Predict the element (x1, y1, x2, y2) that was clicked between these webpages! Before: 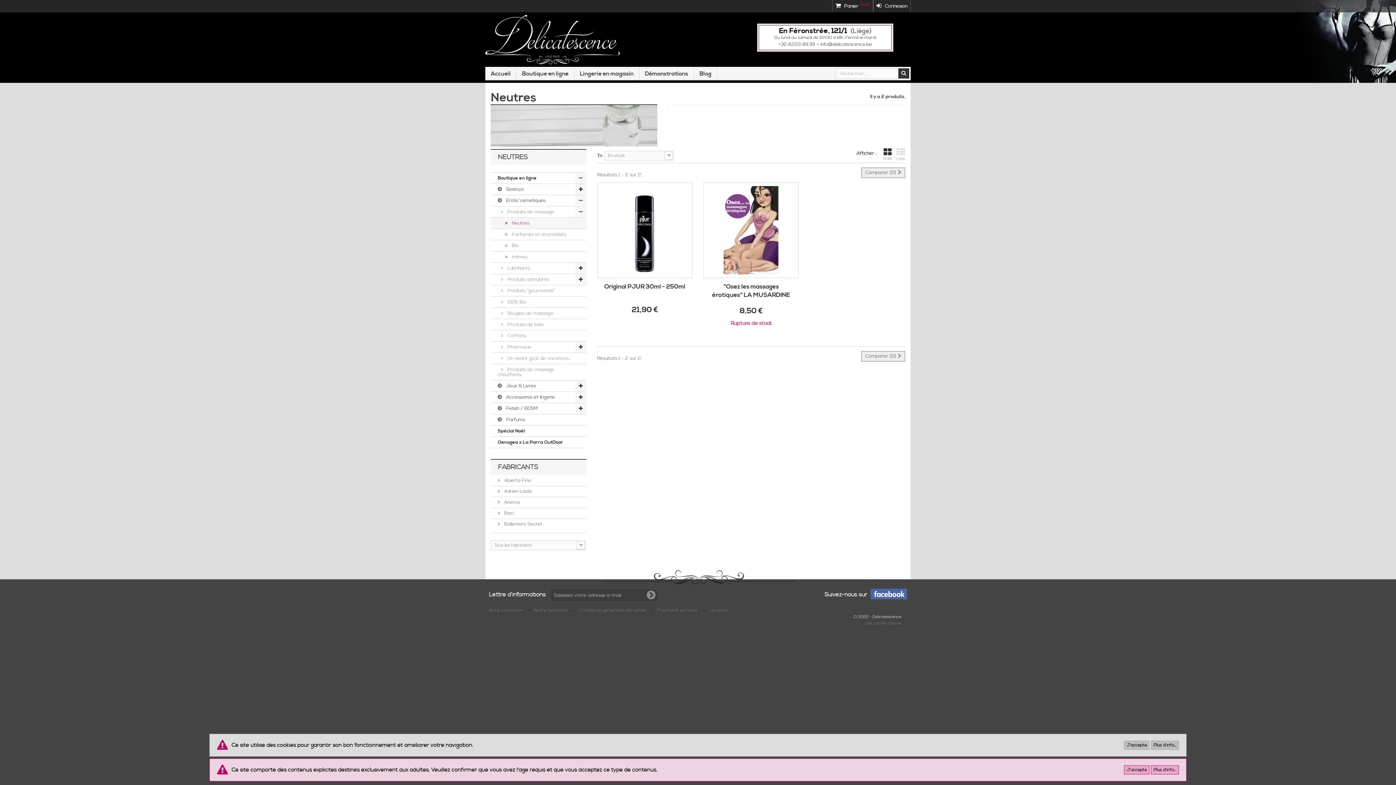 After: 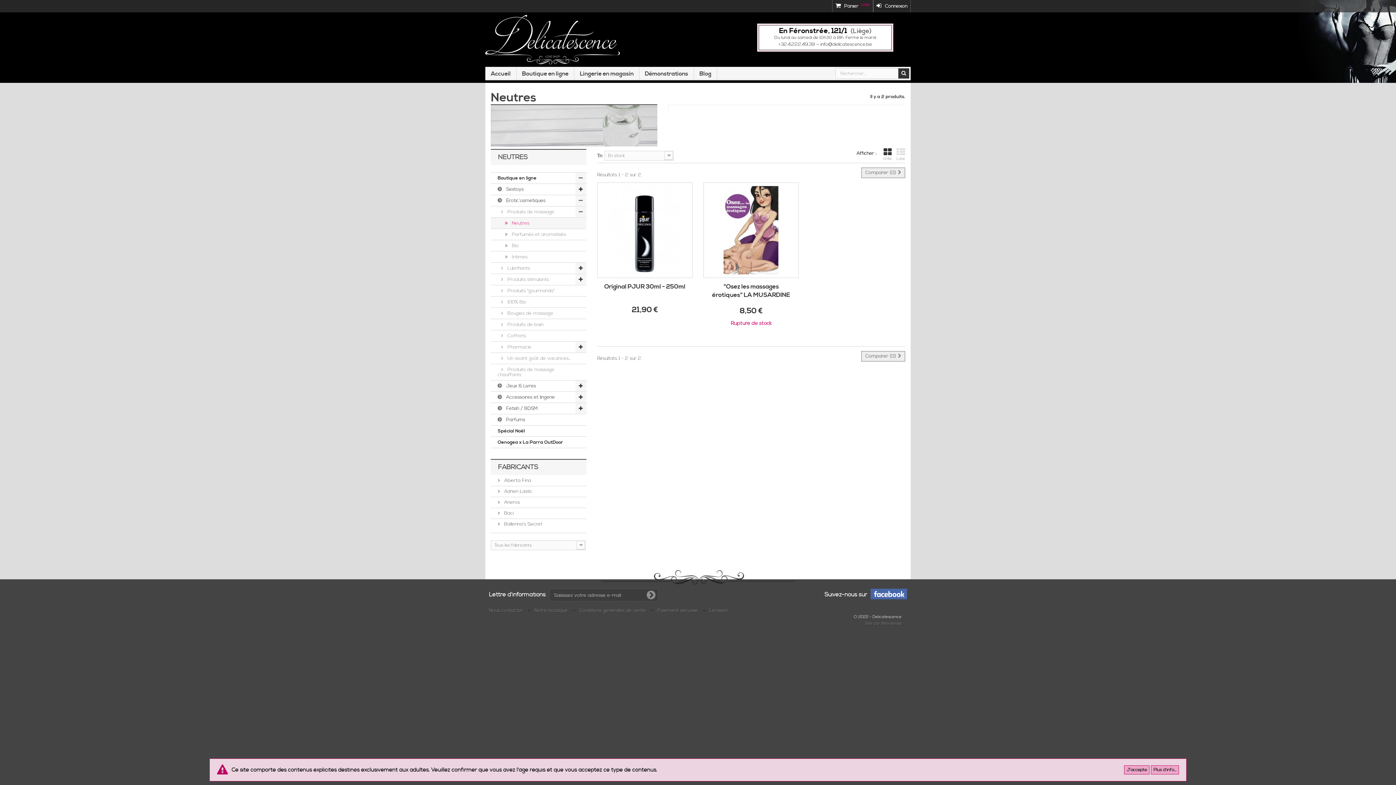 Action: label: J'accepte bbox: (1124, 741, 1149, 750)